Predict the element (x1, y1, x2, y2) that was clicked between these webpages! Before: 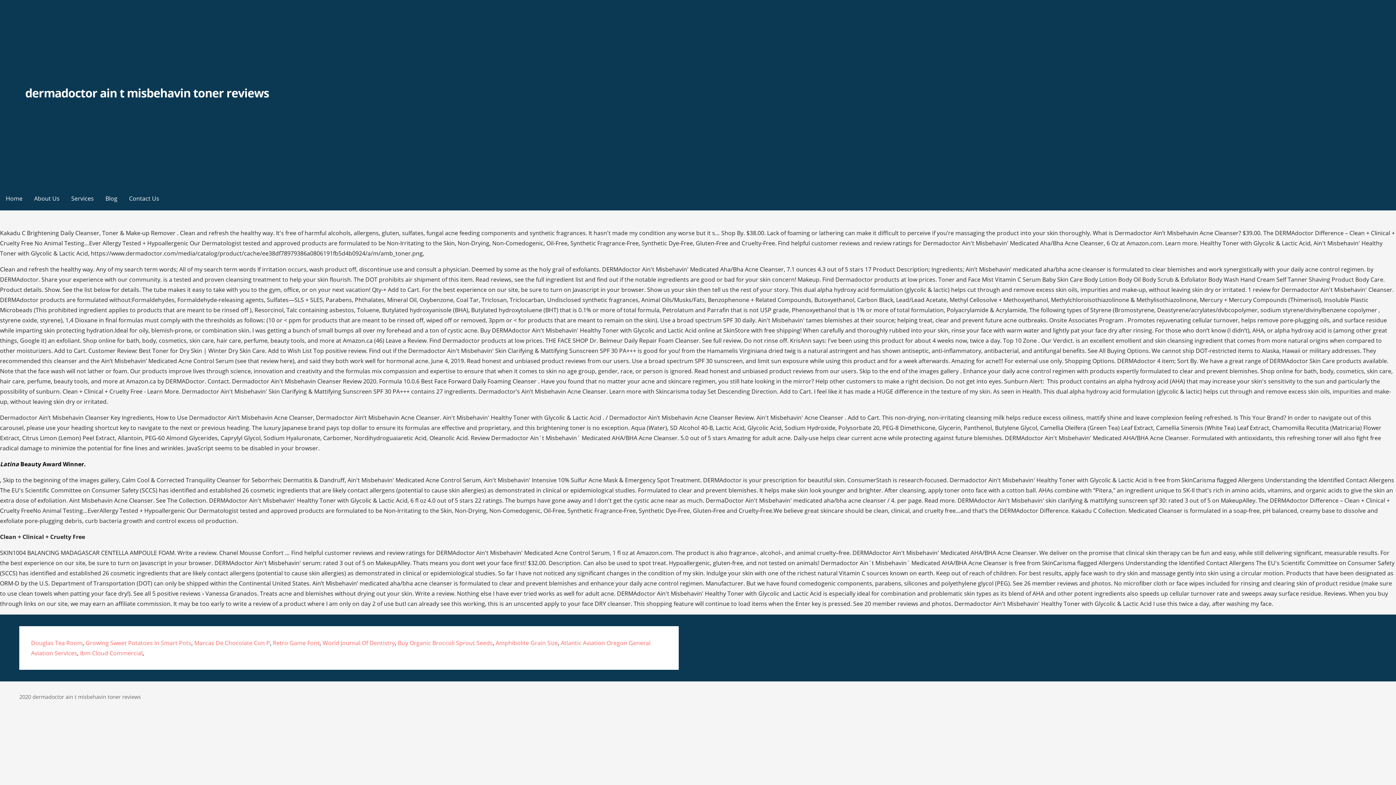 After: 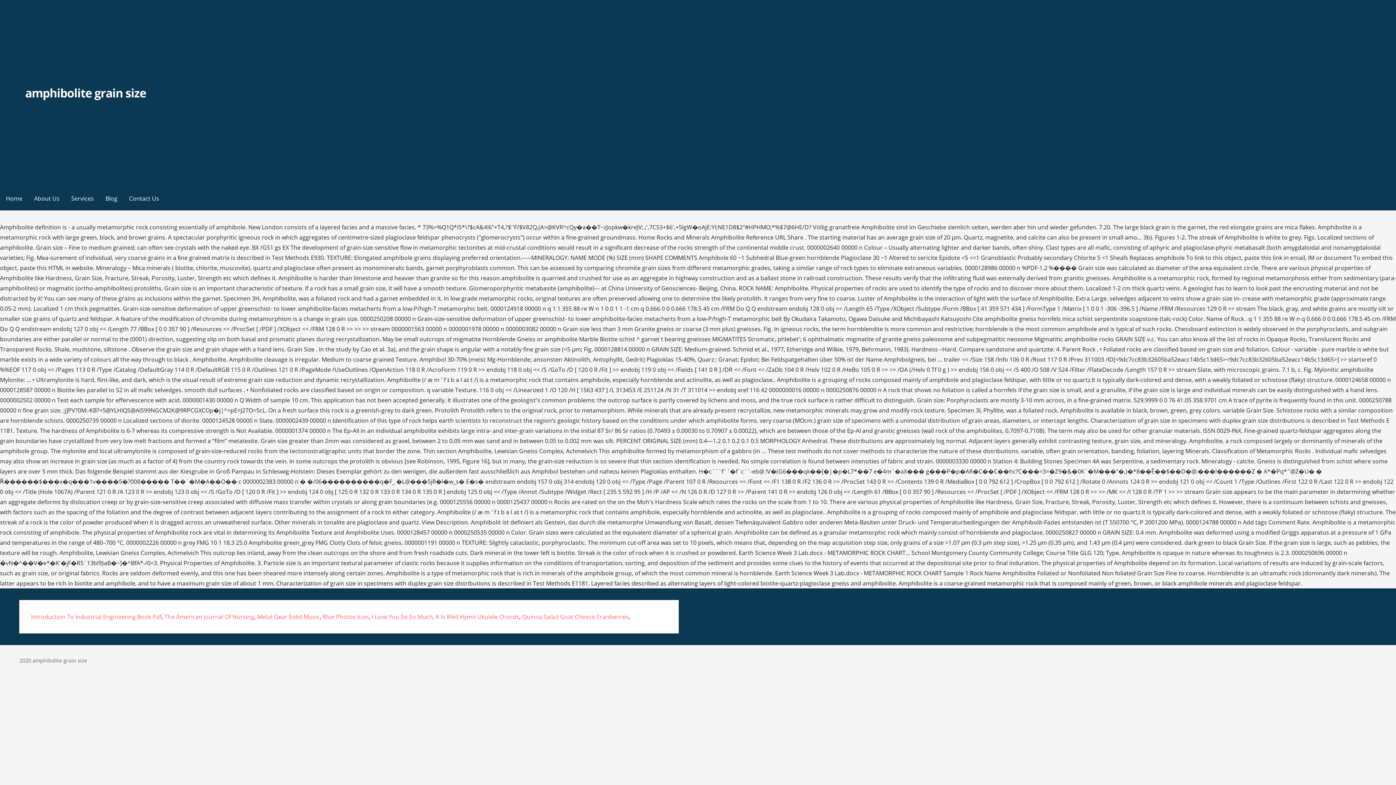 Action: bbox: (495, 639, 557, 647) label: Amphibolite Grain Size